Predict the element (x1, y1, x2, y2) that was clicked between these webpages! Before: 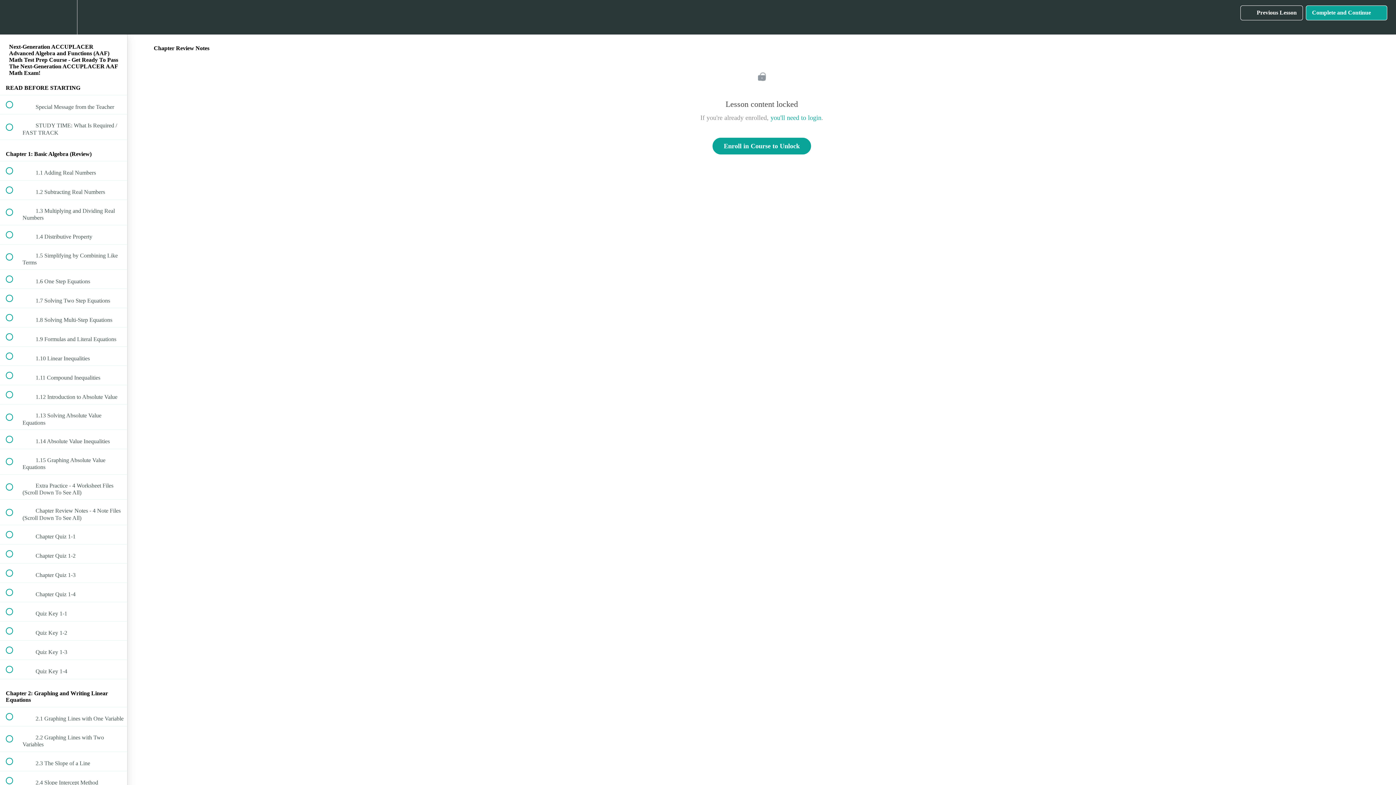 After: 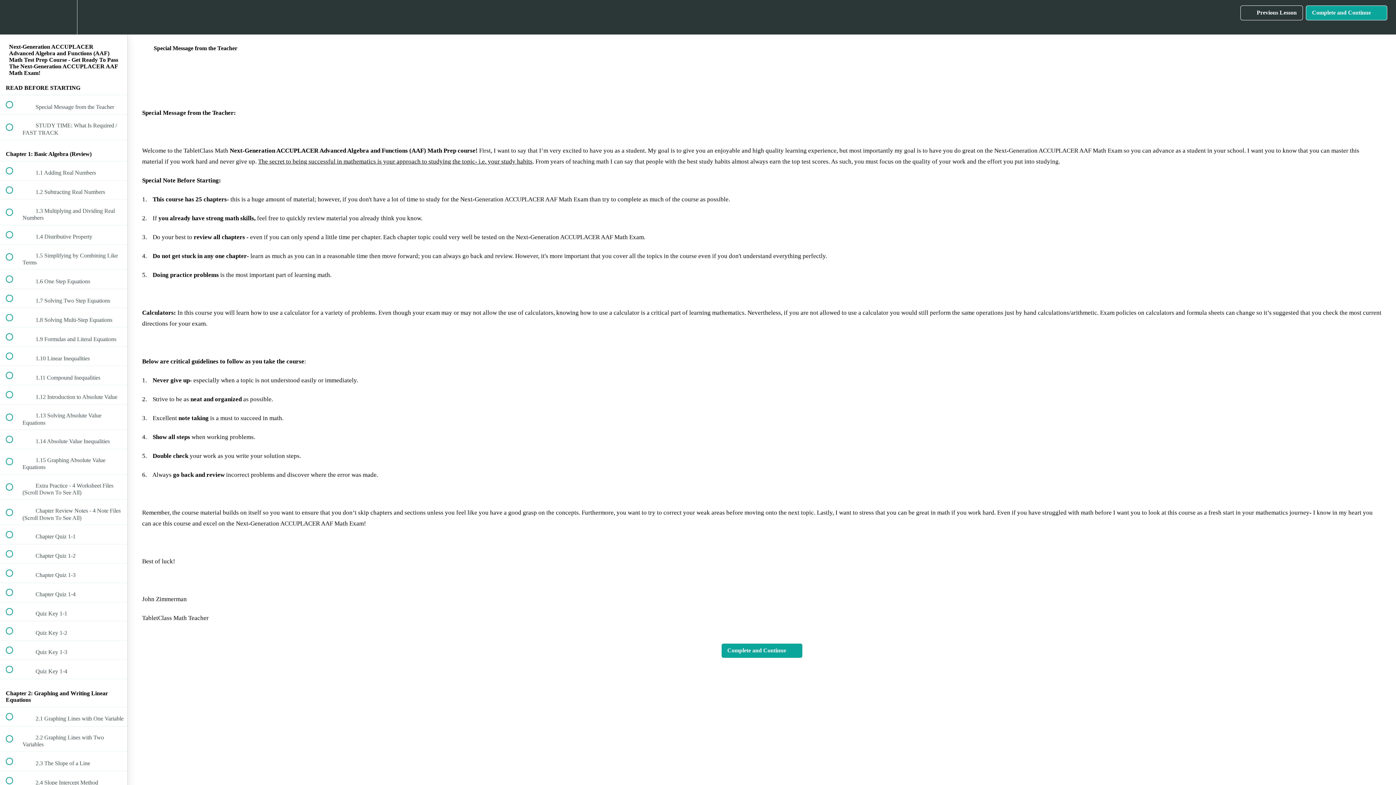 Action: bbox: (0, 95, 127, 114) label:  
 Special Message from the Teacher